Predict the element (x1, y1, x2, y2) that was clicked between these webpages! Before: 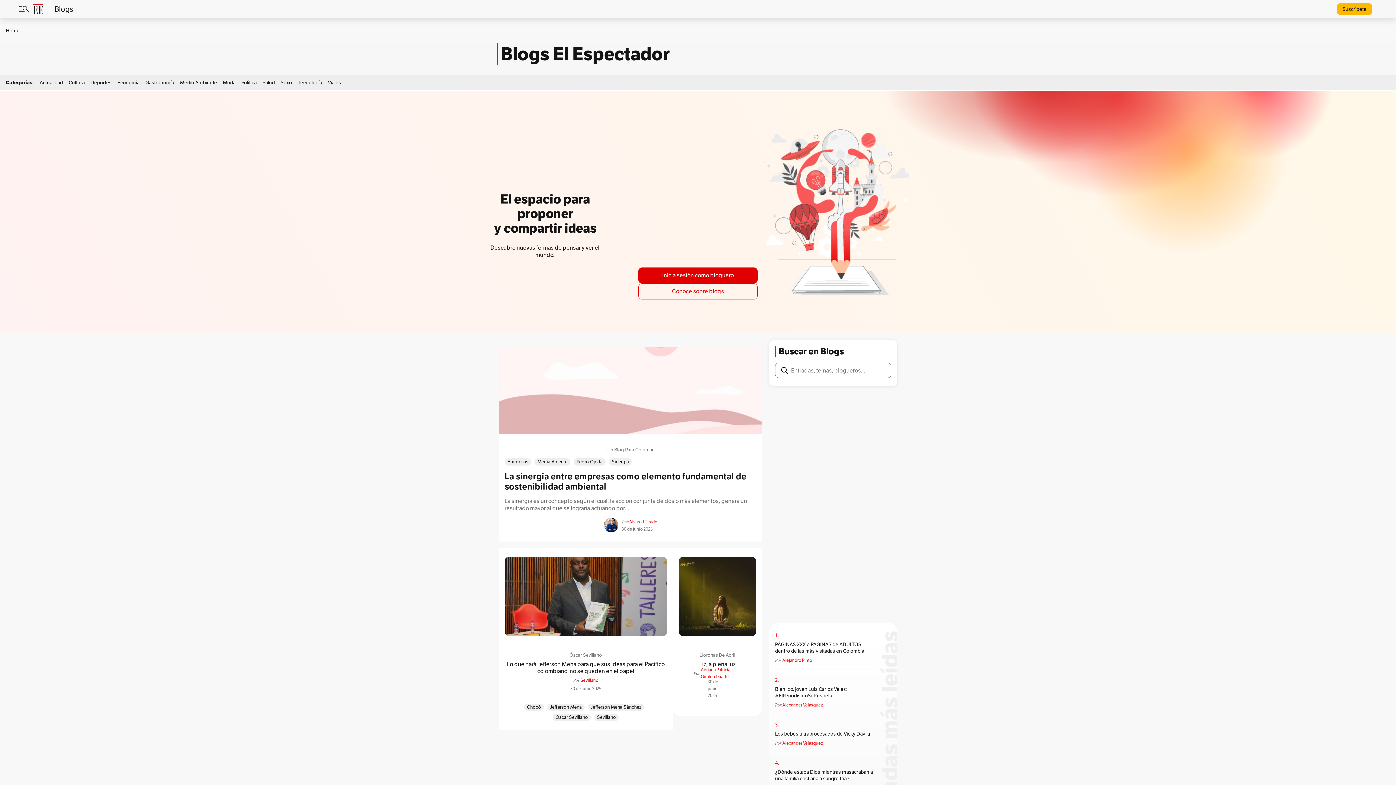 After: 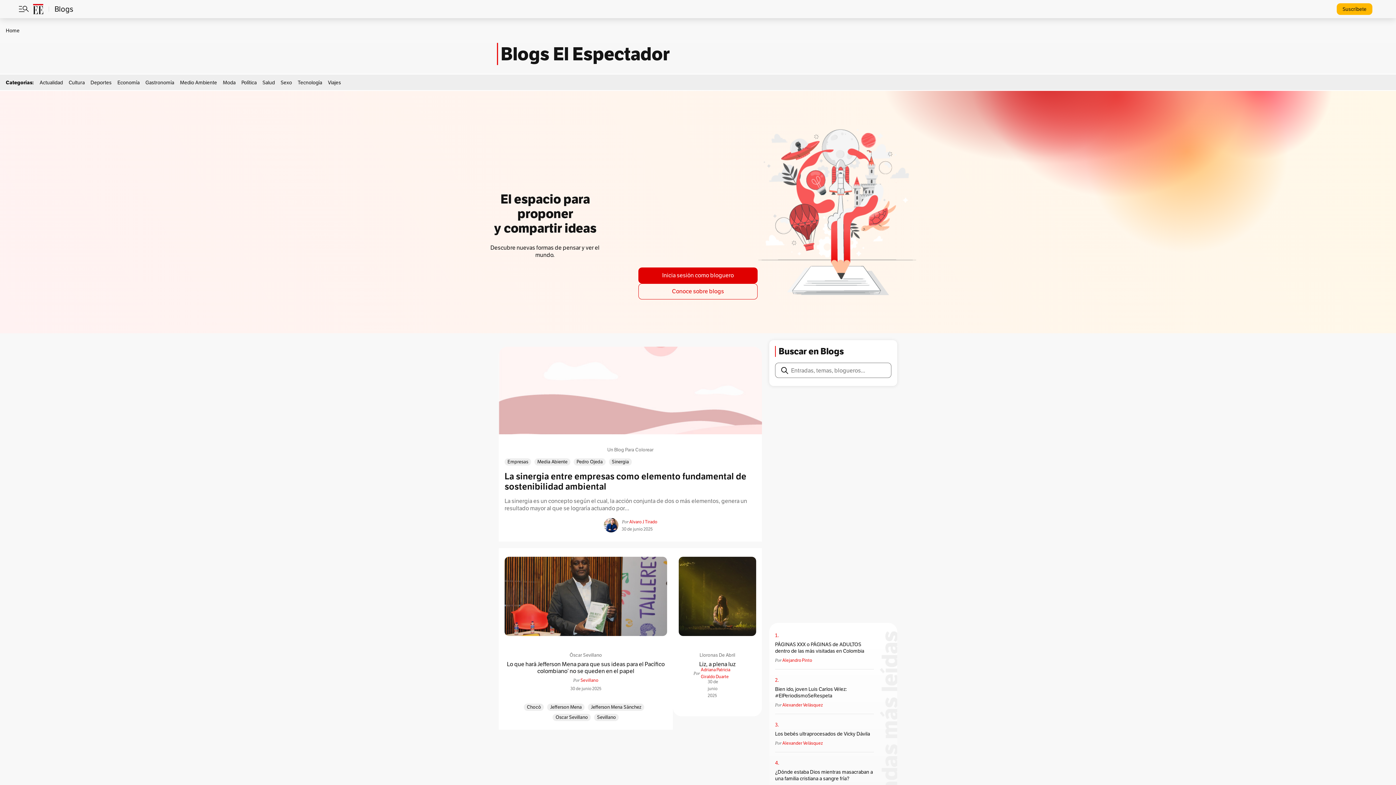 Action: bbox: (28, 3, 43, 14)